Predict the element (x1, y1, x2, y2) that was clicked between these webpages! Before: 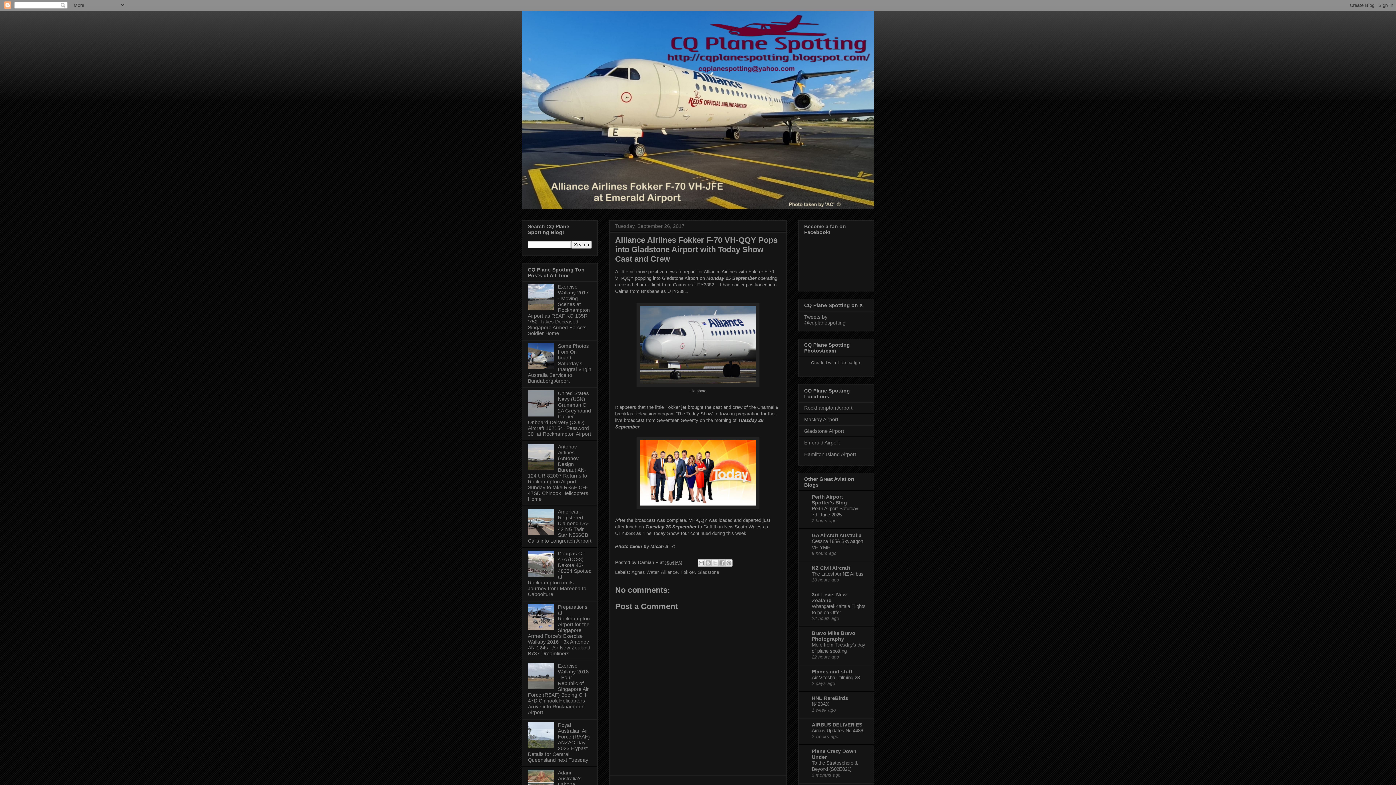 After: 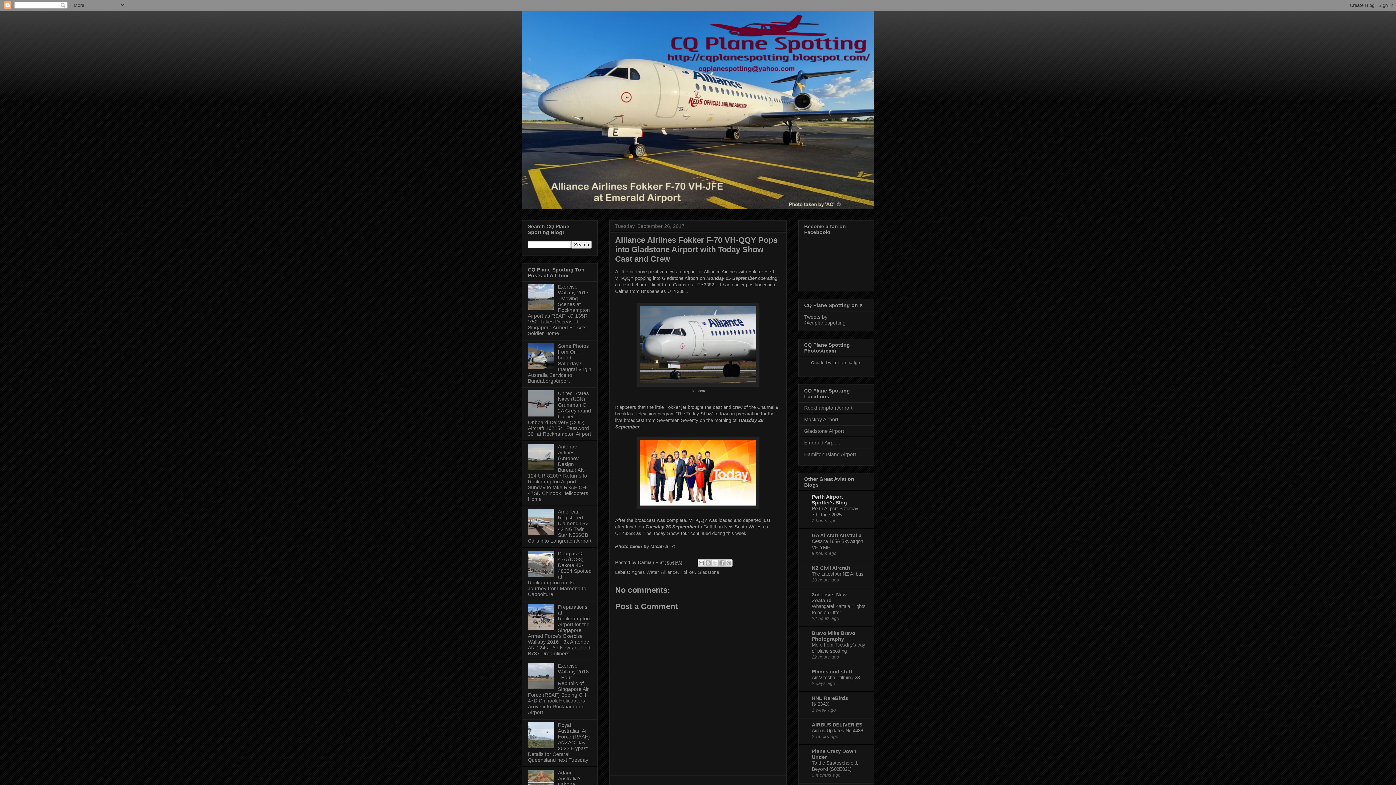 Action: label: Perth Airport Spotter's Blog bbox: (812, 494, 847, 505)